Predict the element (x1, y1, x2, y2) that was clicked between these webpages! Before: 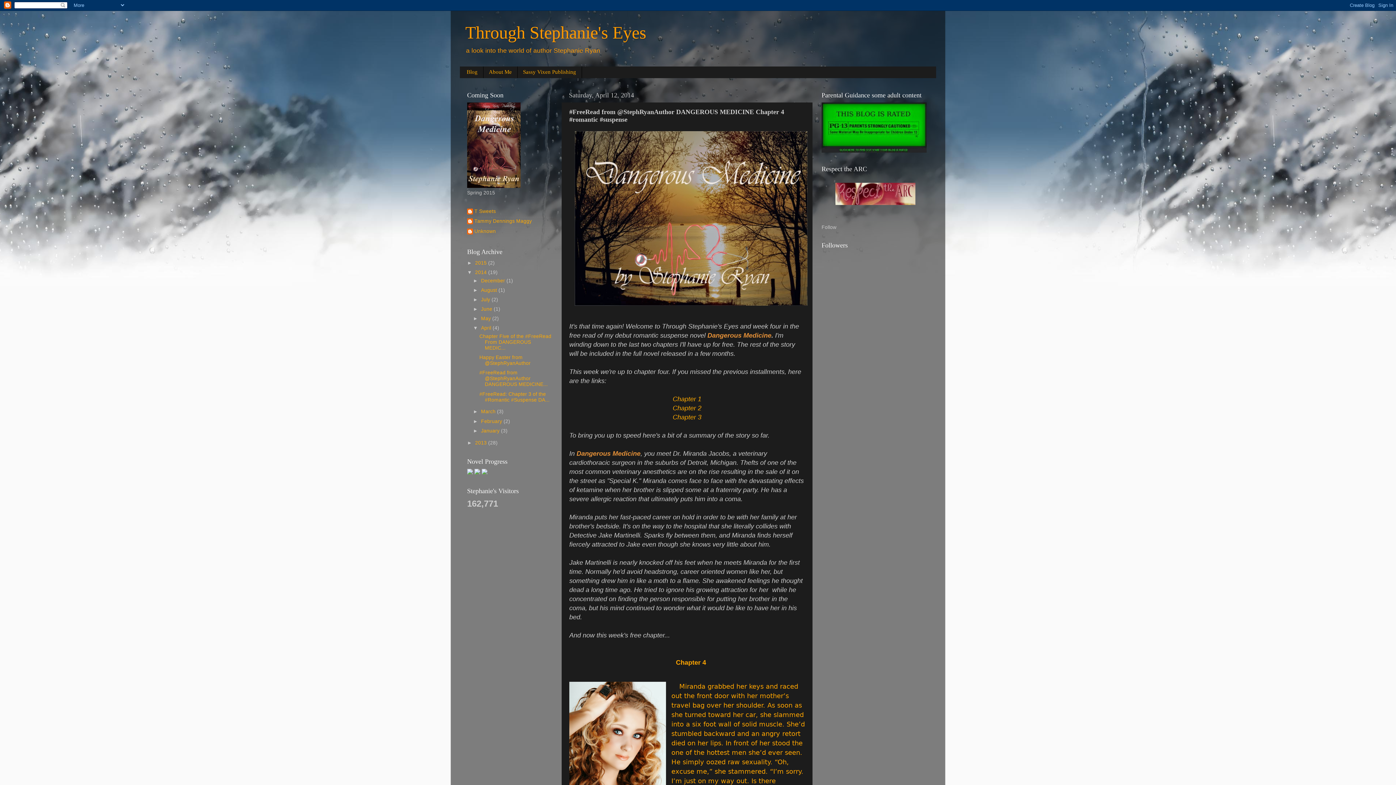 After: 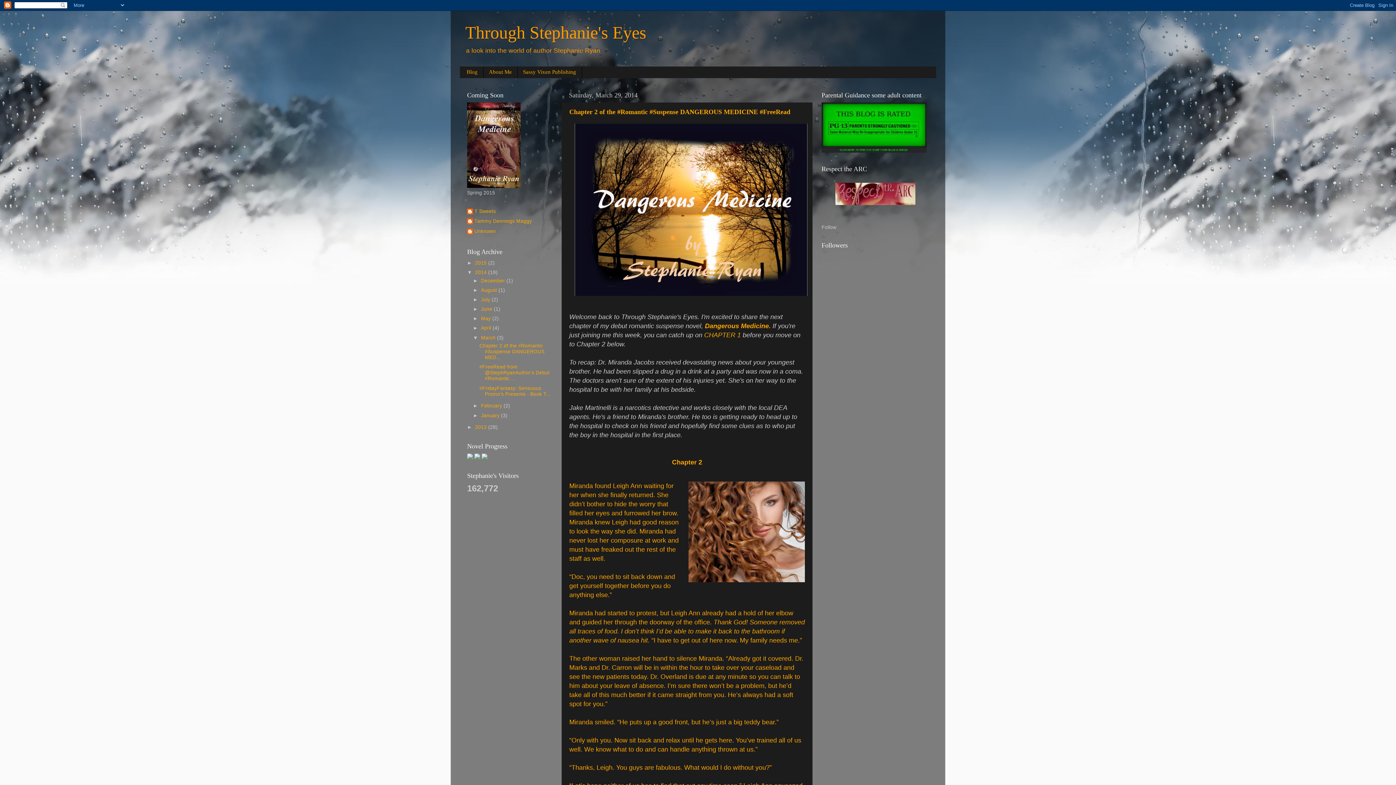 Action: label: March  bbox: (481, 409, 497, 414)